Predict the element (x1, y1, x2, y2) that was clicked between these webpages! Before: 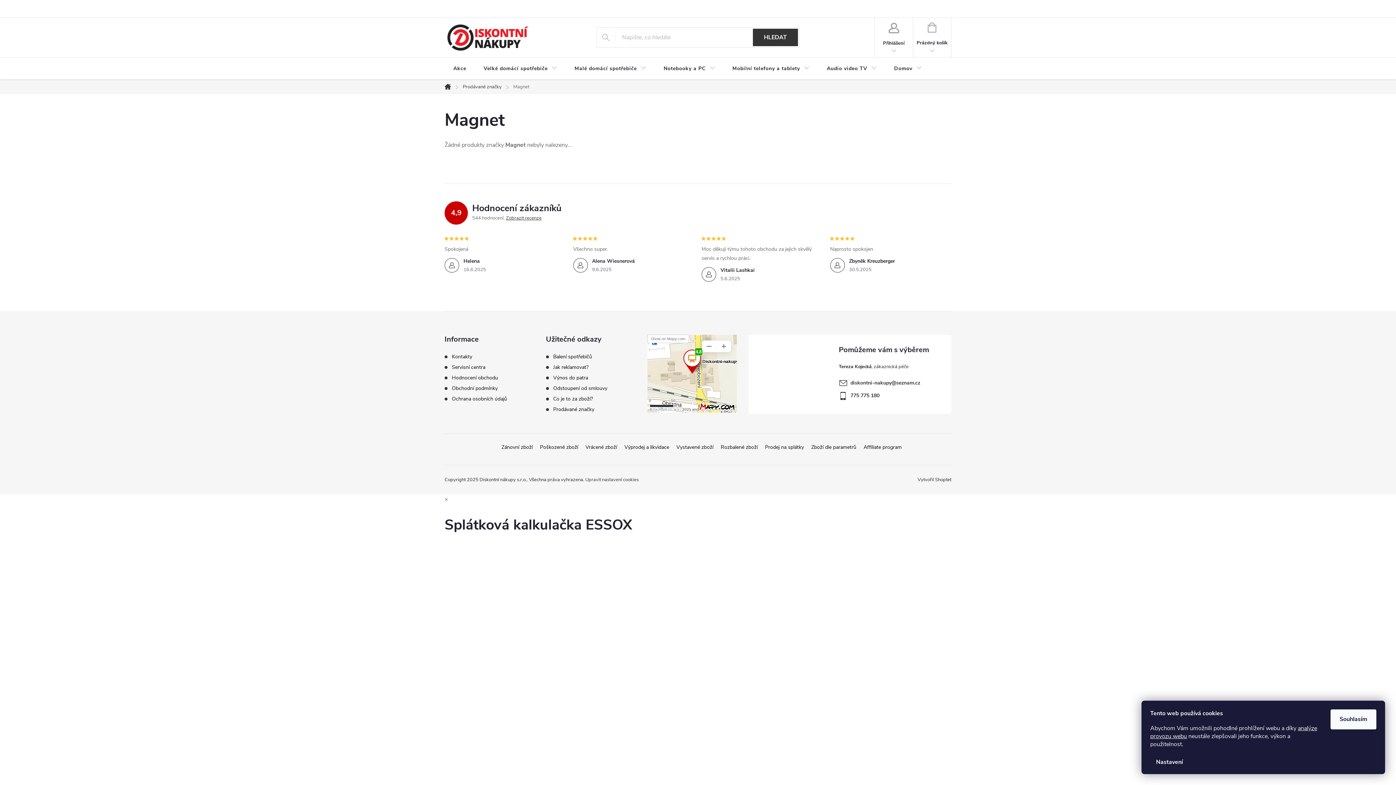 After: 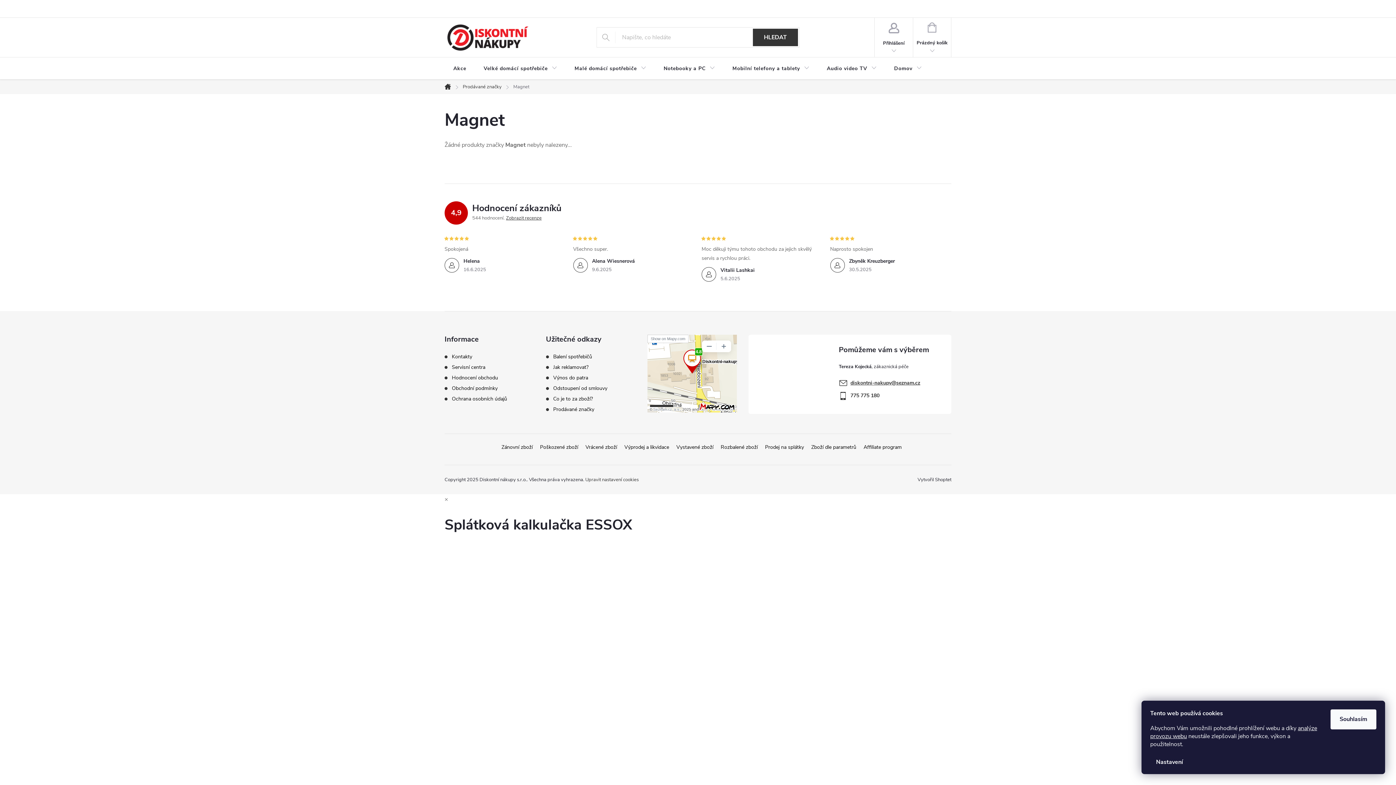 Action: label: diskontni-nakupy@seznam.cz bbox: (850, 379, 920, 386)